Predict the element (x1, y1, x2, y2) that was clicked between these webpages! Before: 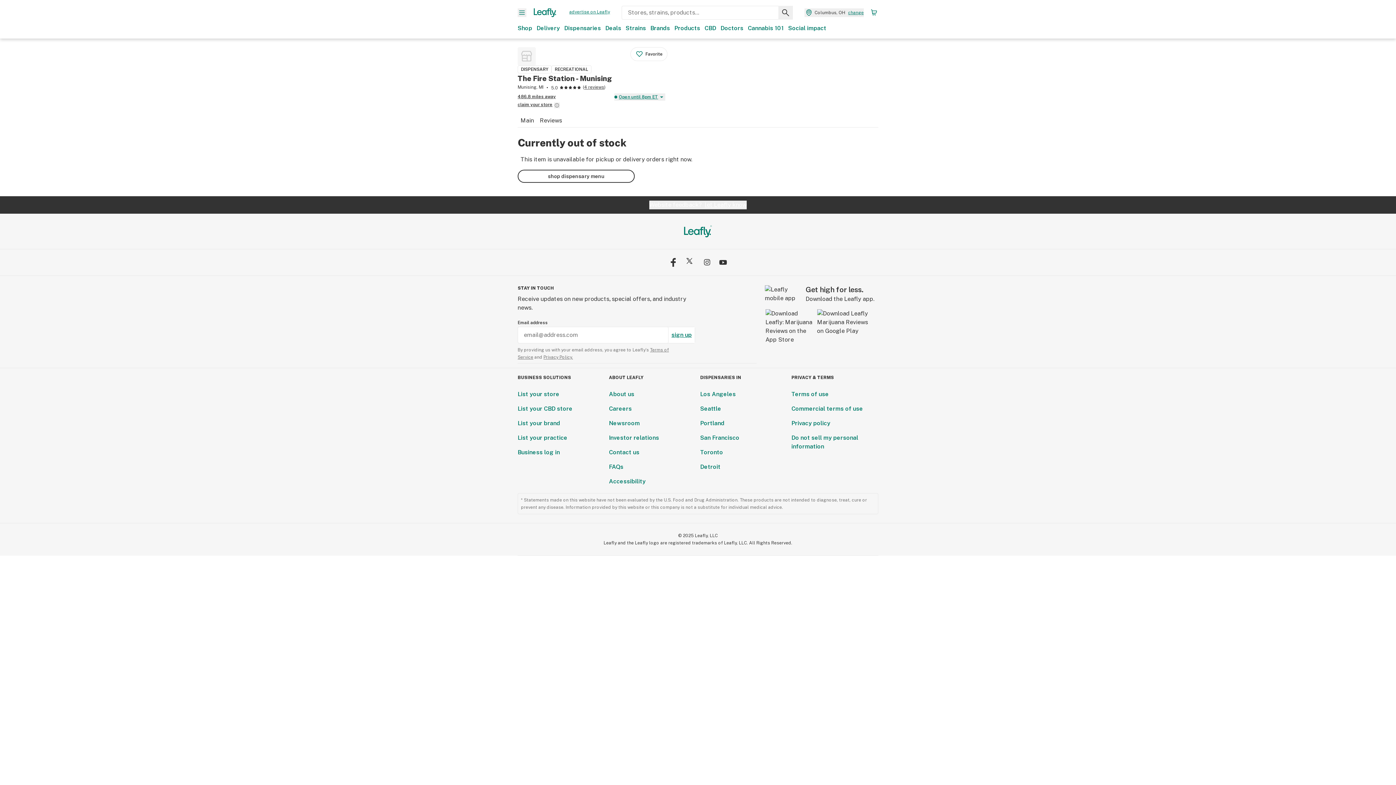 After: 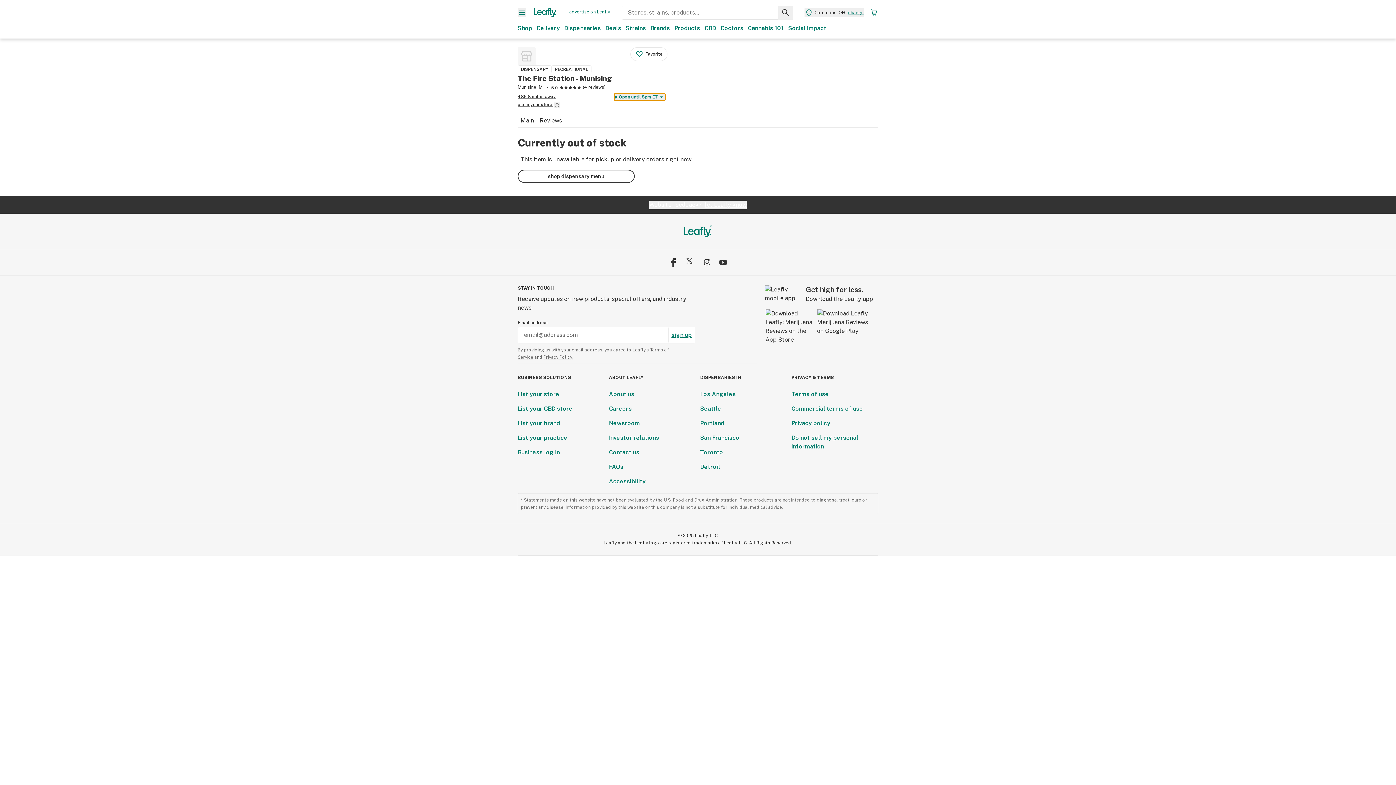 Action: label: view dispensary hours bbox: (614, 93, 665, 100)